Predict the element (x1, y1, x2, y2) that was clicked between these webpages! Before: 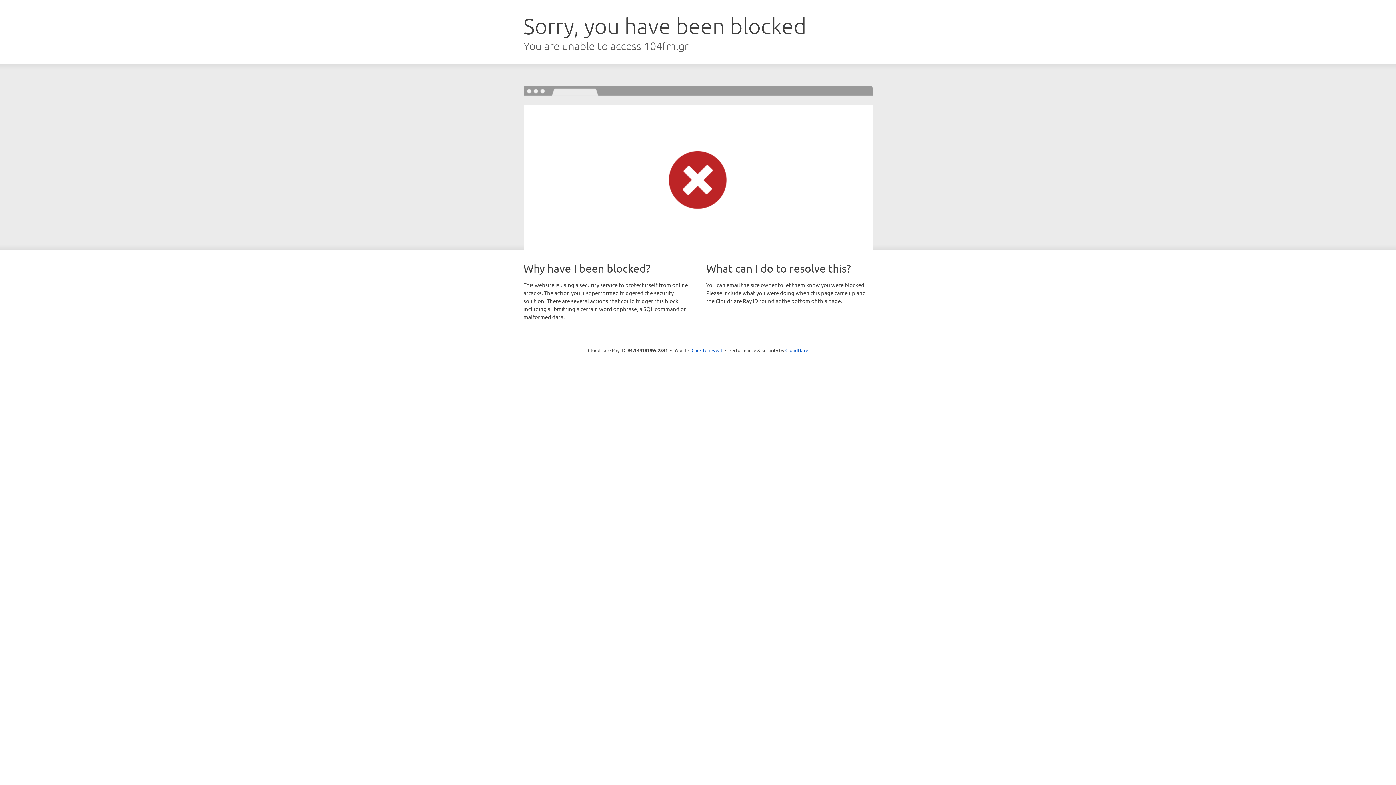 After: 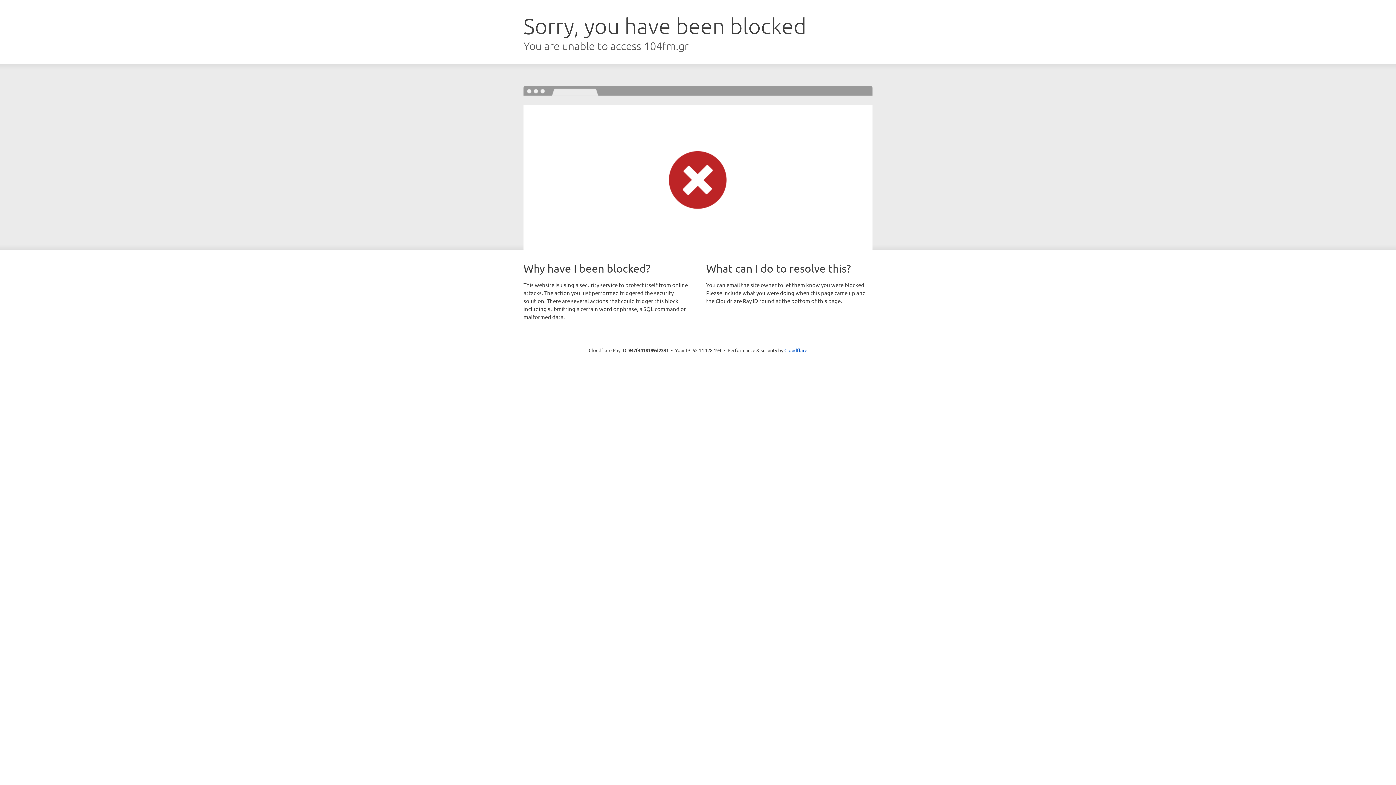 Action: label: Click to reveal bbox: (691, 346, 722, 353)